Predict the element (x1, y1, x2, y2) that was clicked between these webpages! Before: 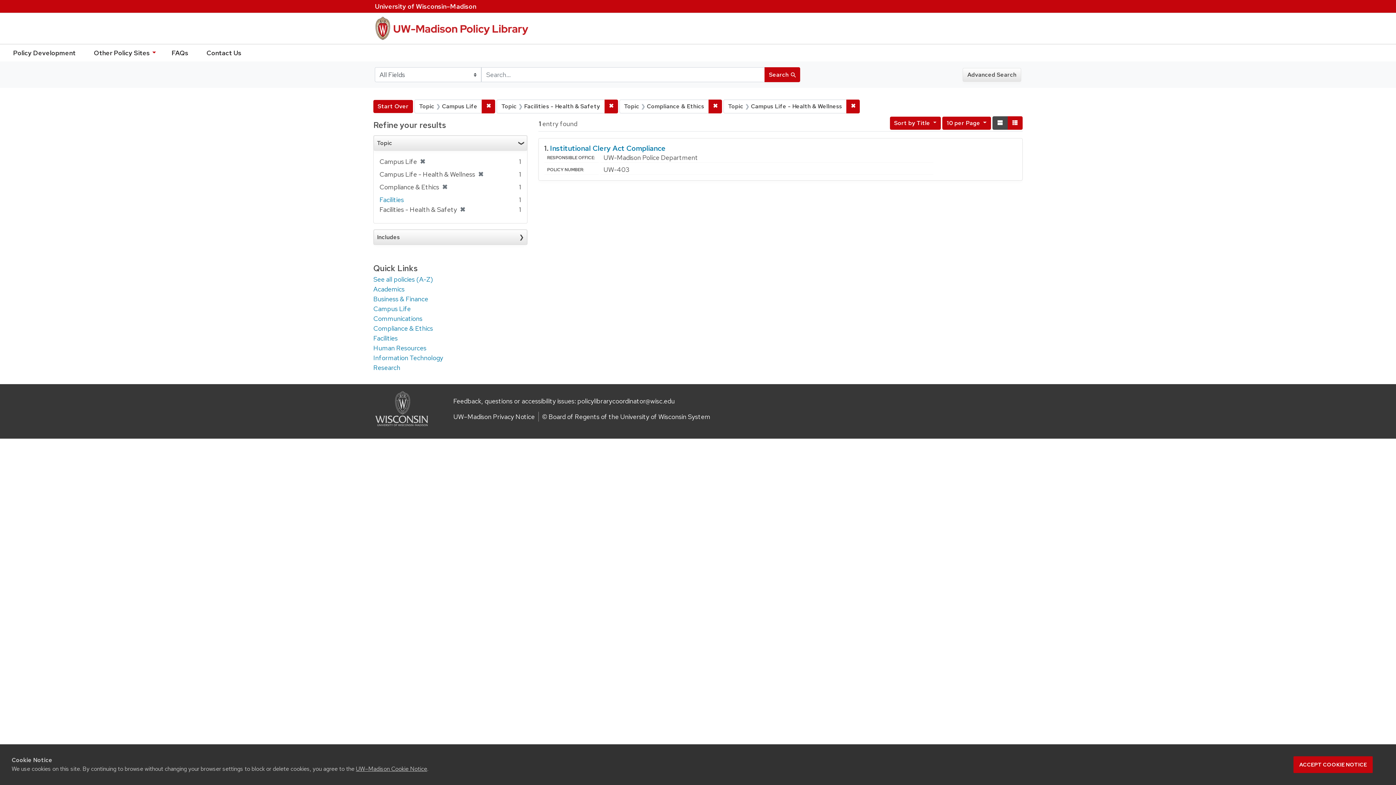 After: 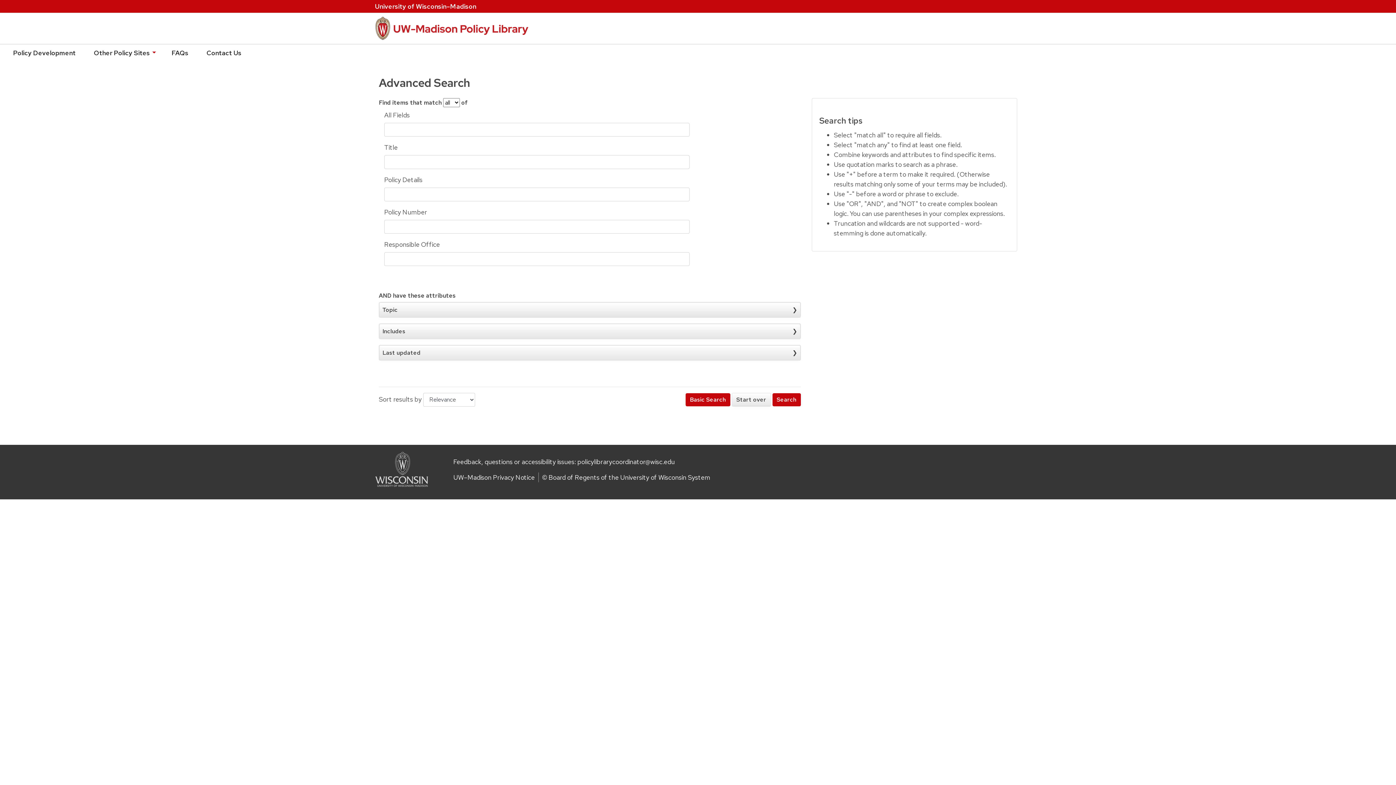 Action: label: Advanced Search bbox: (962, 67, 1021, 81)